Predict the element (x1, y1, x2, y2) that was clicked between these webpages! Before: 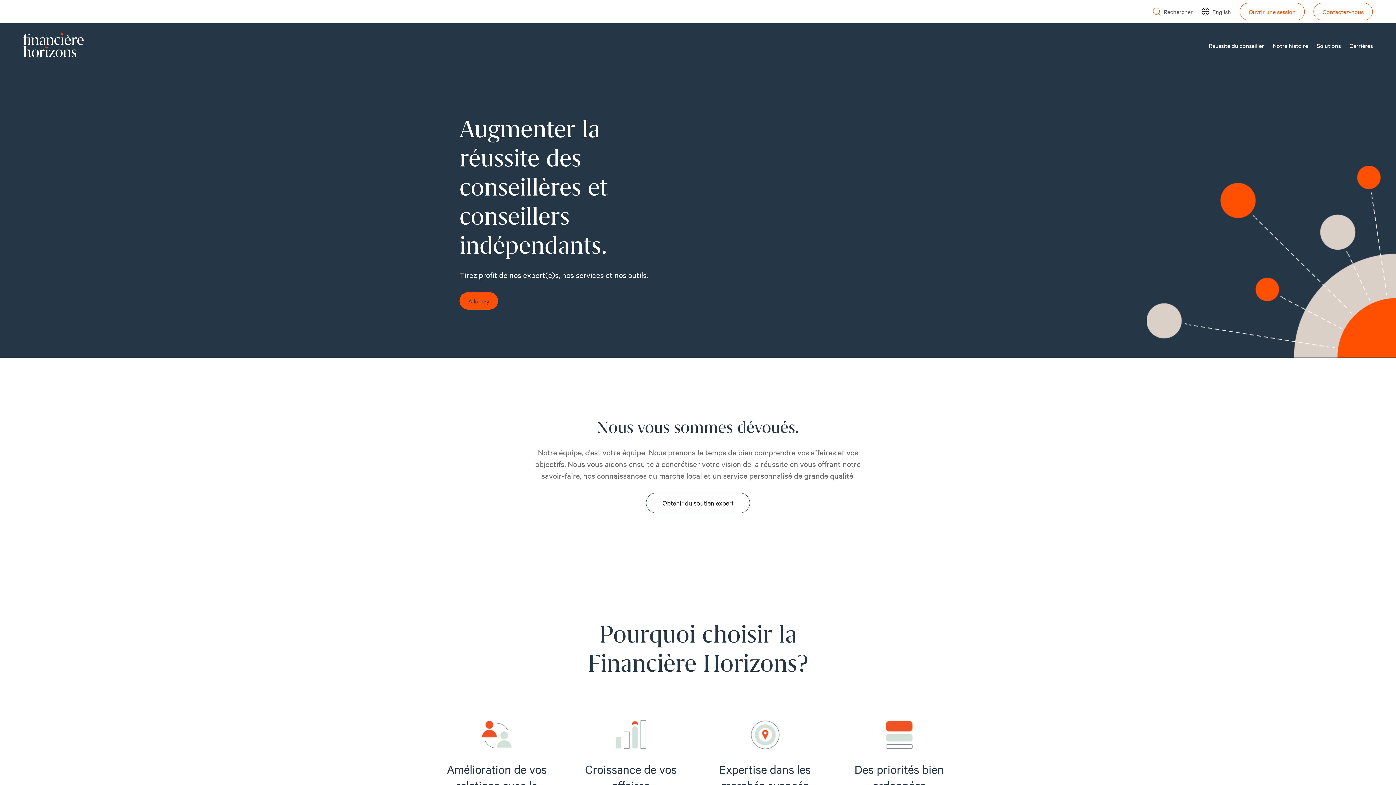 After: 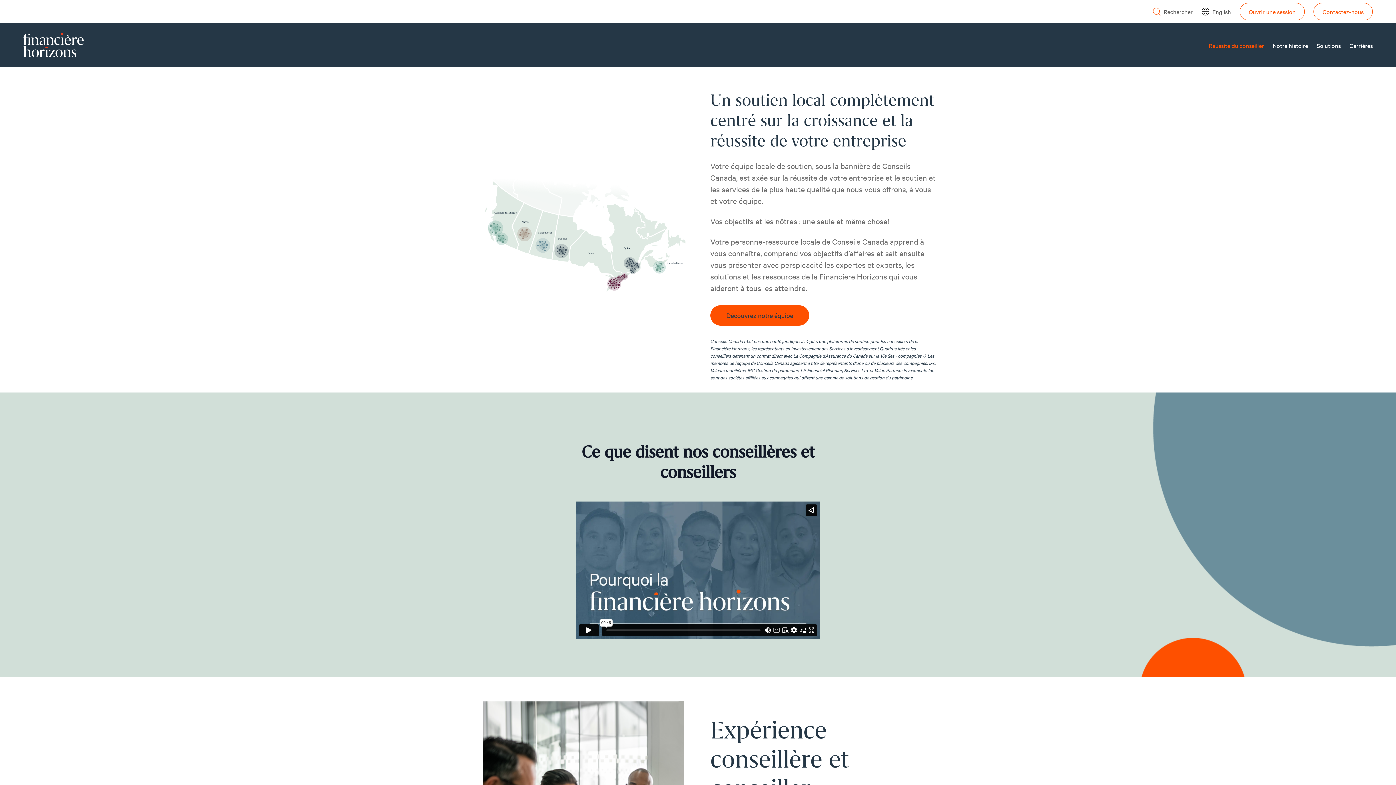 Action: label: Obtenir du soutien expert bbox: (646, 493, 750, 513)